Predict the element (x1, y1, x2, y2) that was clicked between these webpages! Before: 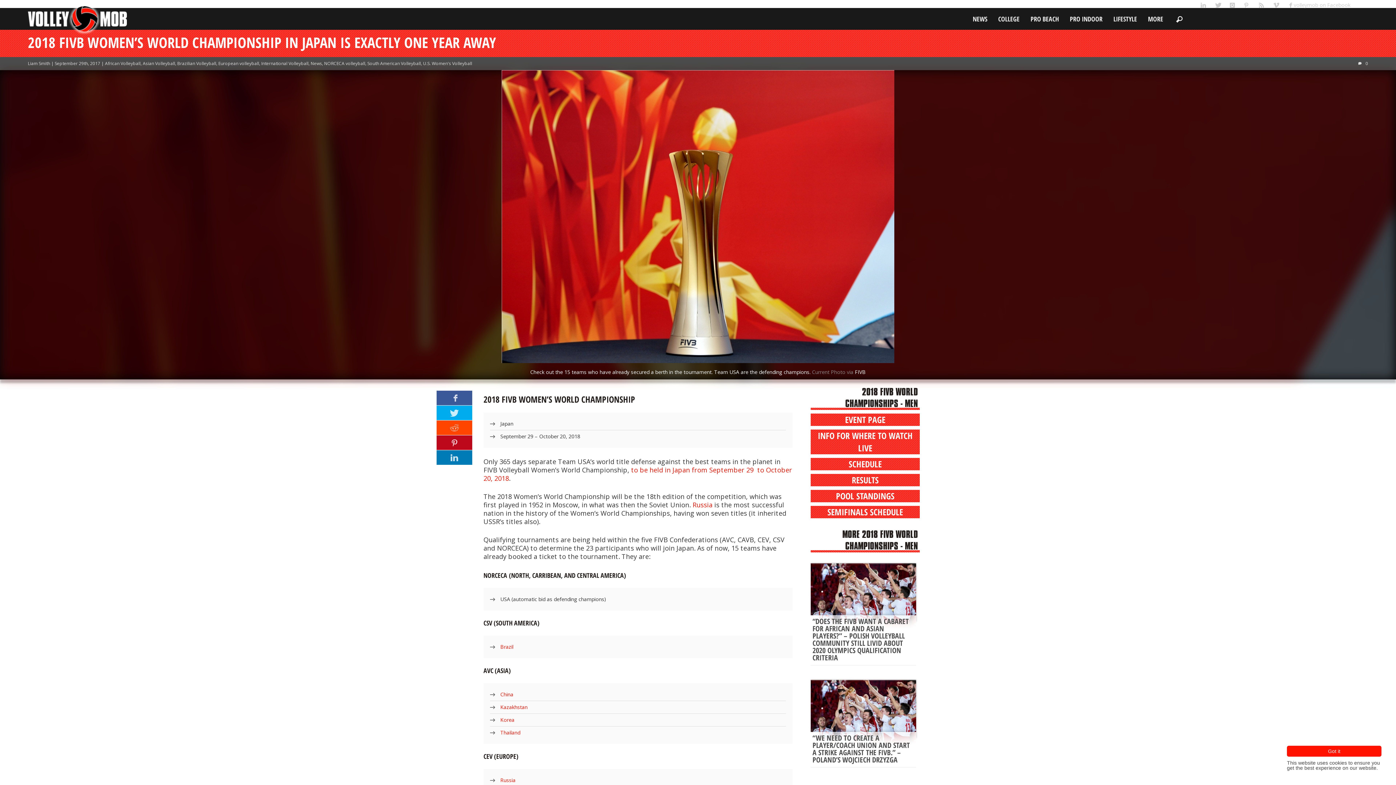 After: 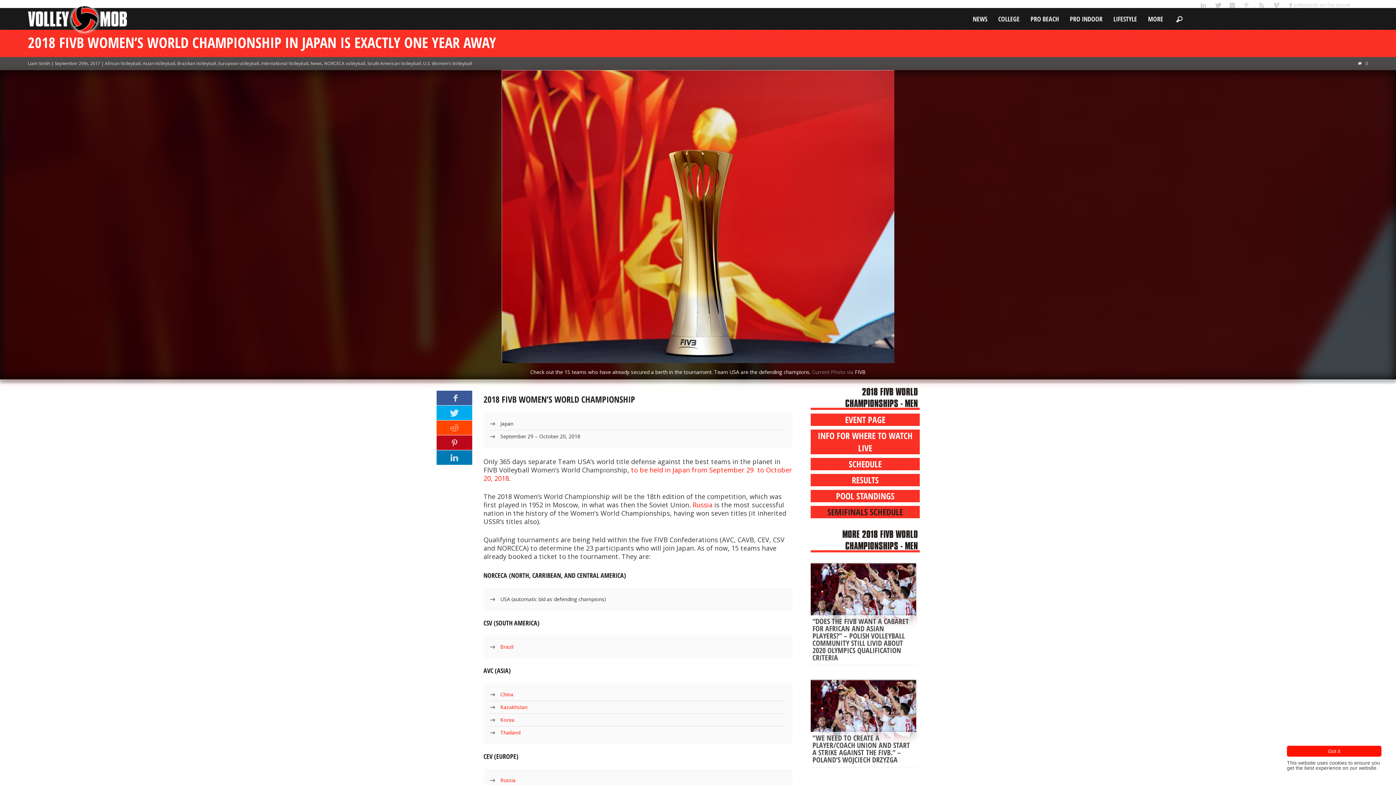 Action: bbox: (810, 506, 920, 518) label: SEMIFINALS SCHEDULE